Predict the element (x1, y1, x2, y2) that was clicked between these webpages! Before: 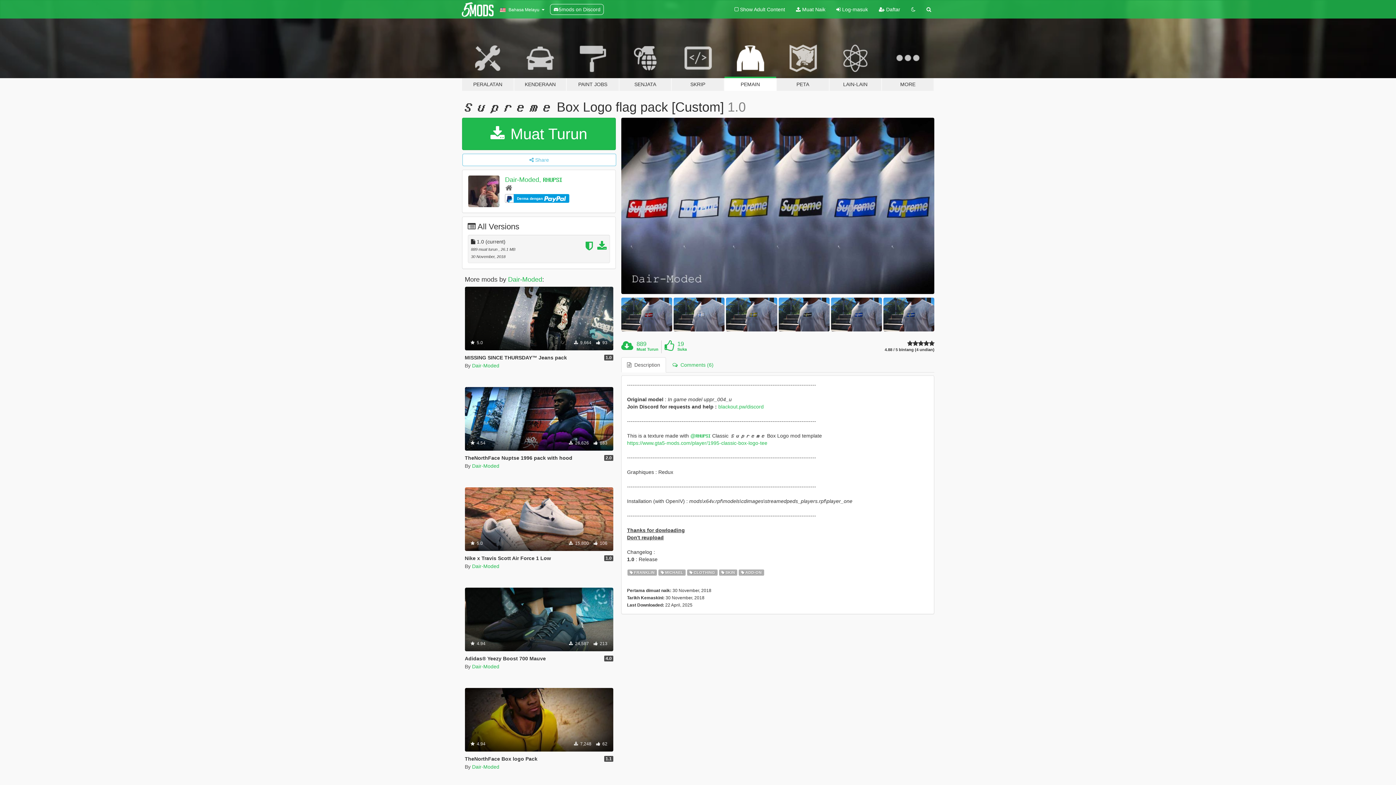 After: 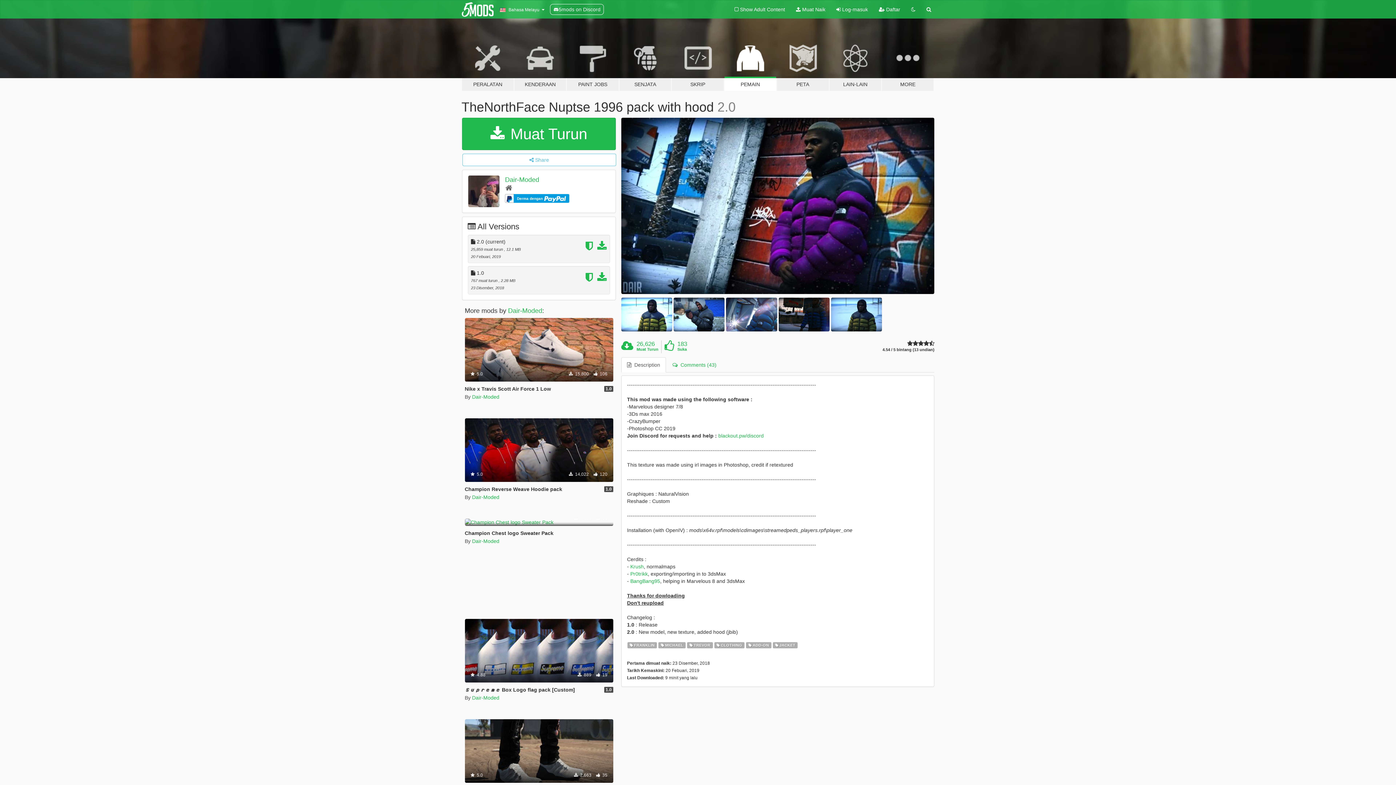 Action: bbox: (464, 387, 613, 450) label: Franklin
Michael
Trevor
Clothing
Add-On
Jacket
 4.54
 26,626  183